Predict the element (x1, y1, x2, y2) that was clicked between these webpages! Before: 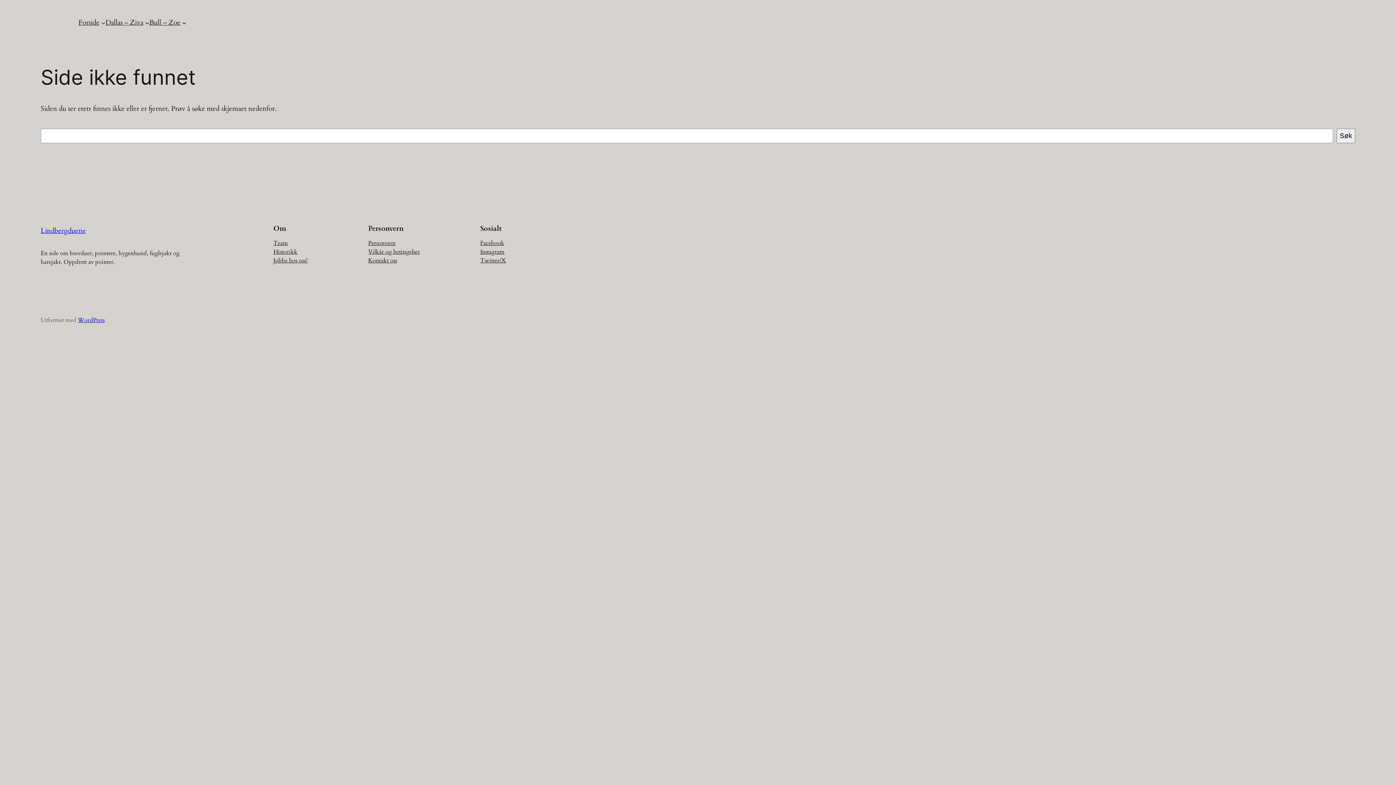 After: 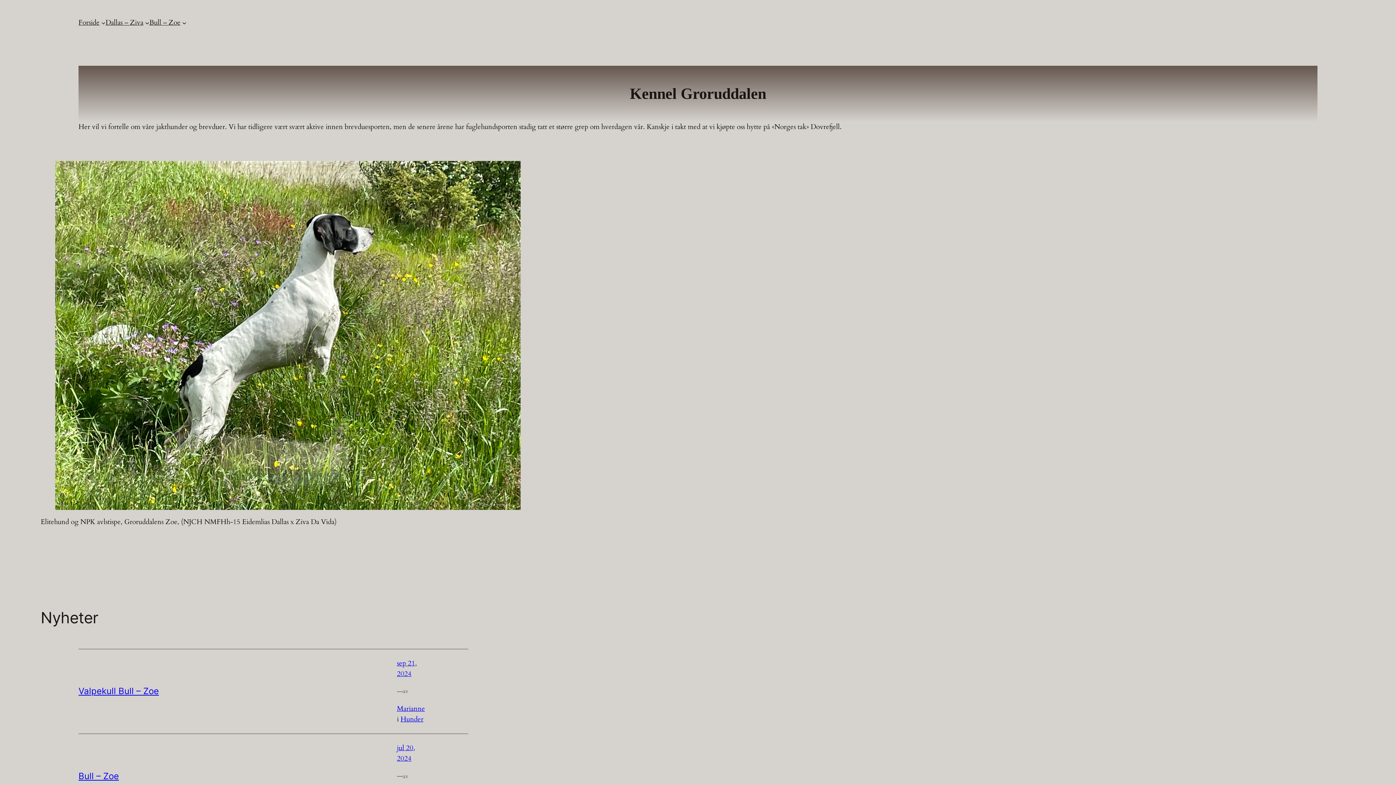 Action: label: Lindbergduene bbox: (40, 226, 85, 235)